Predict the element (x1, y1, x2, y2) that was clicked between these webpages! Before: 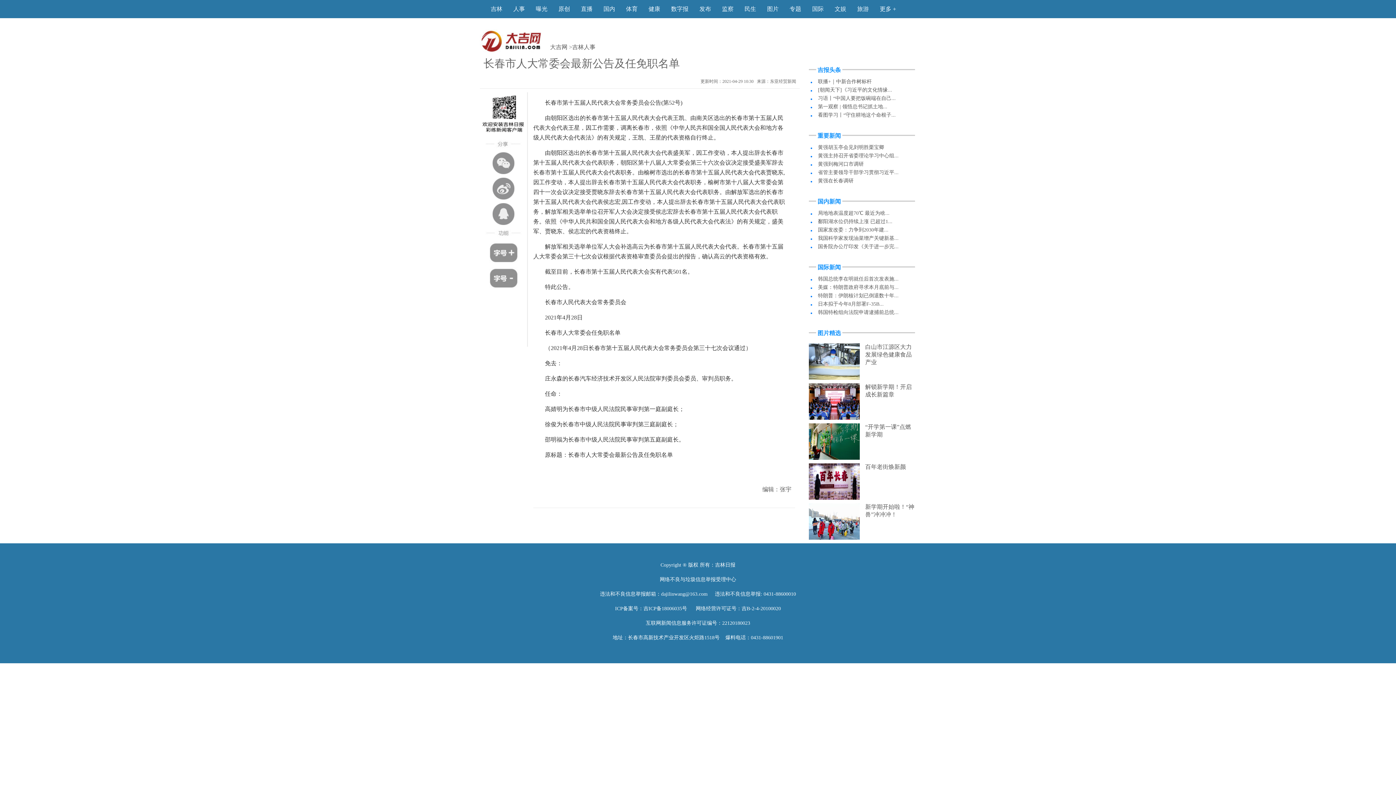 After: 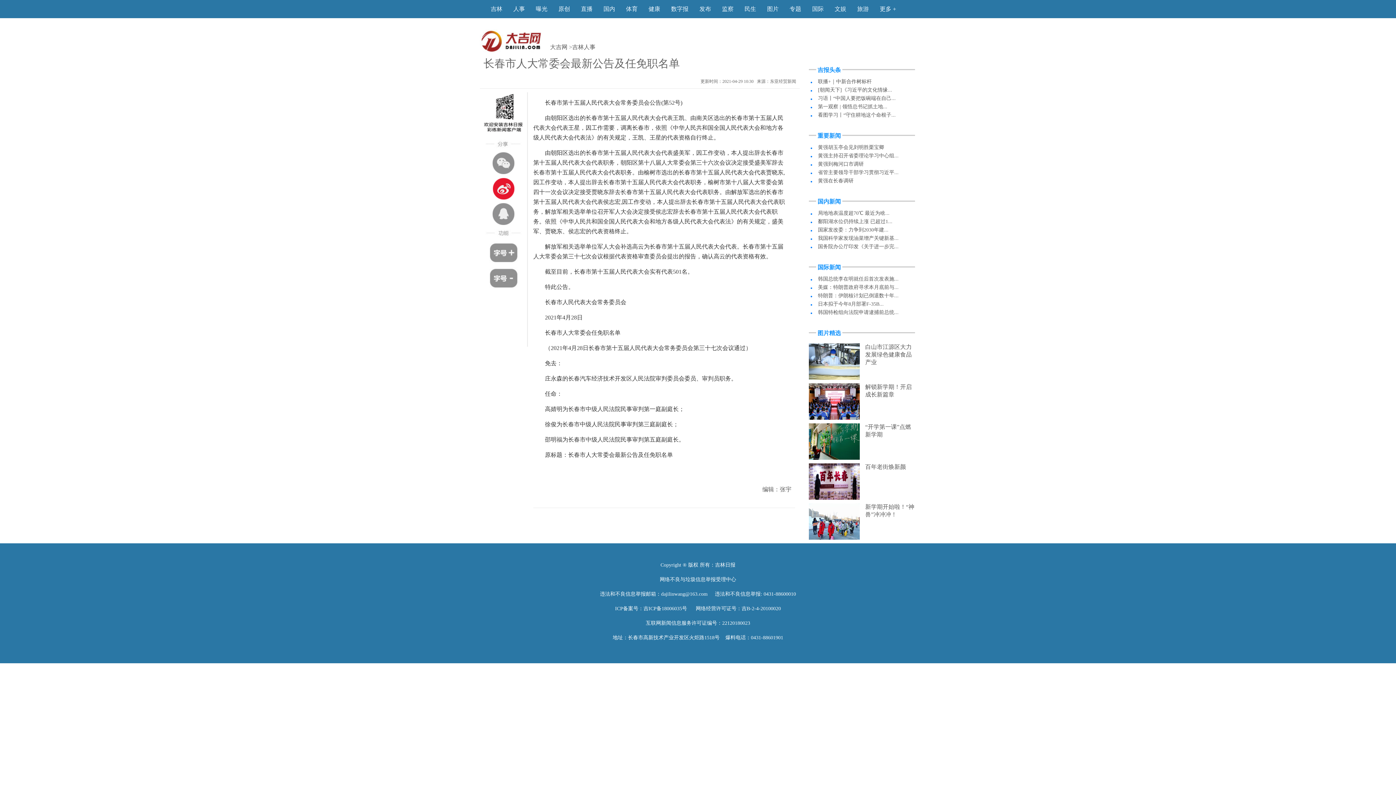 Action: bbox: (492, 177, 514, 199)